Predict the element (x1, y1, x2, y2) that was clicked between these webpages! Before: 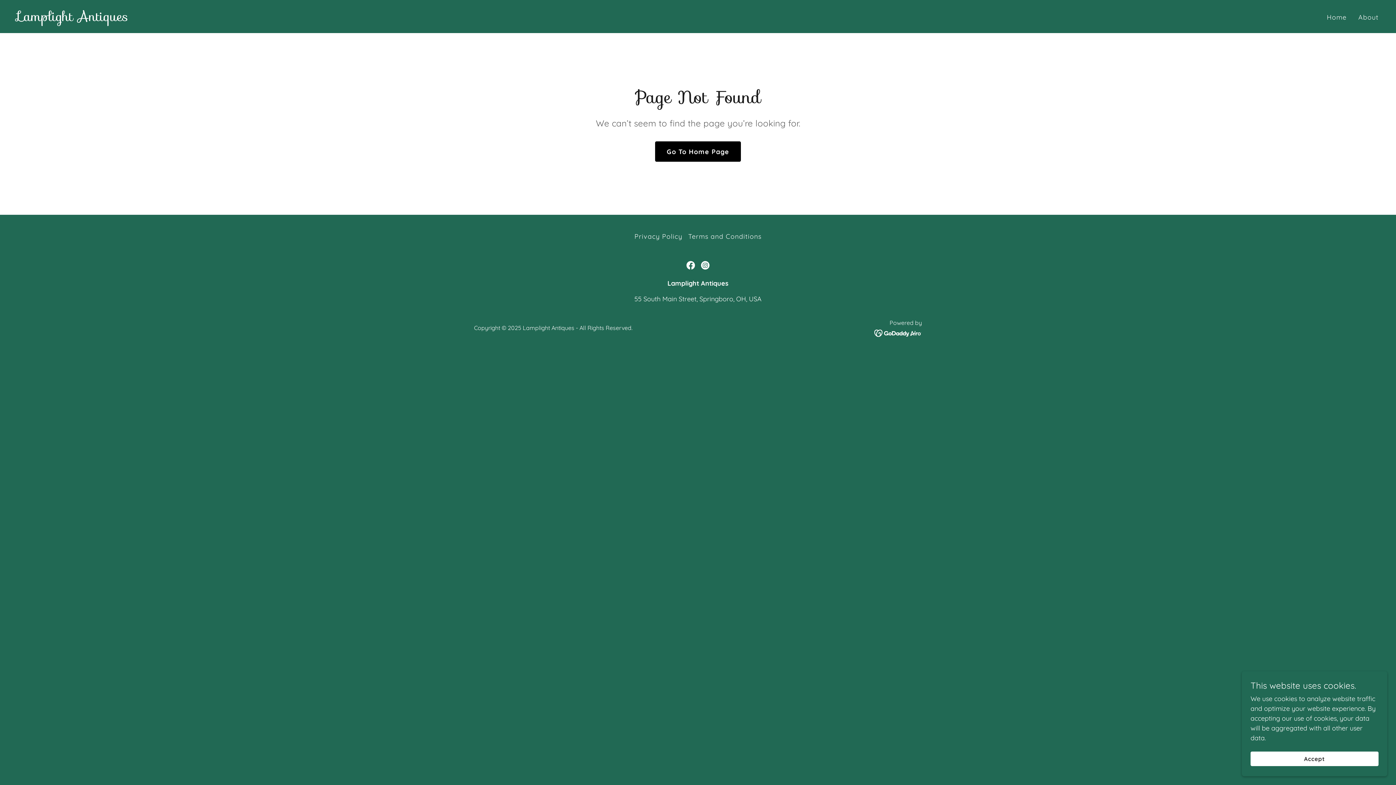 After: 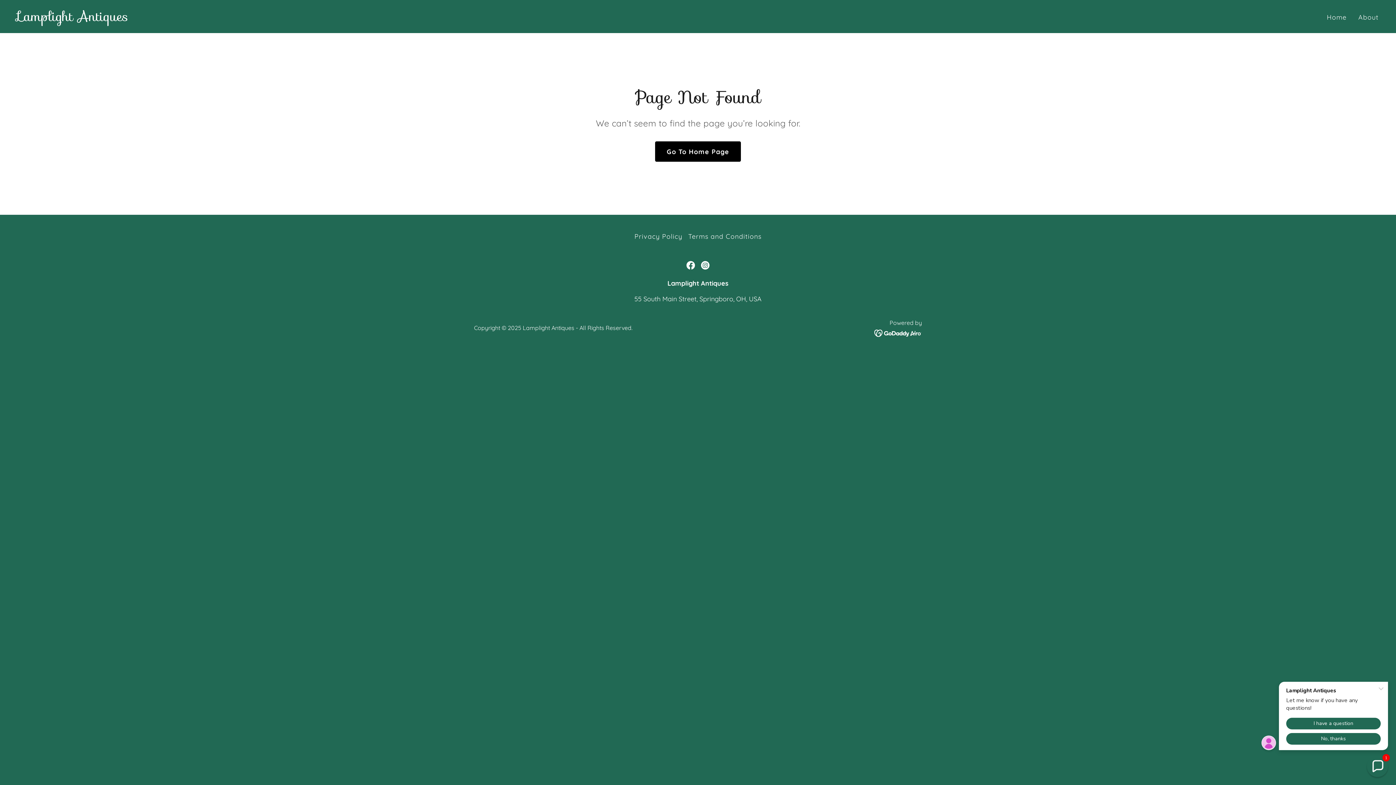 Action: bbox: (1250, 752, 1378, 766) label: Accept